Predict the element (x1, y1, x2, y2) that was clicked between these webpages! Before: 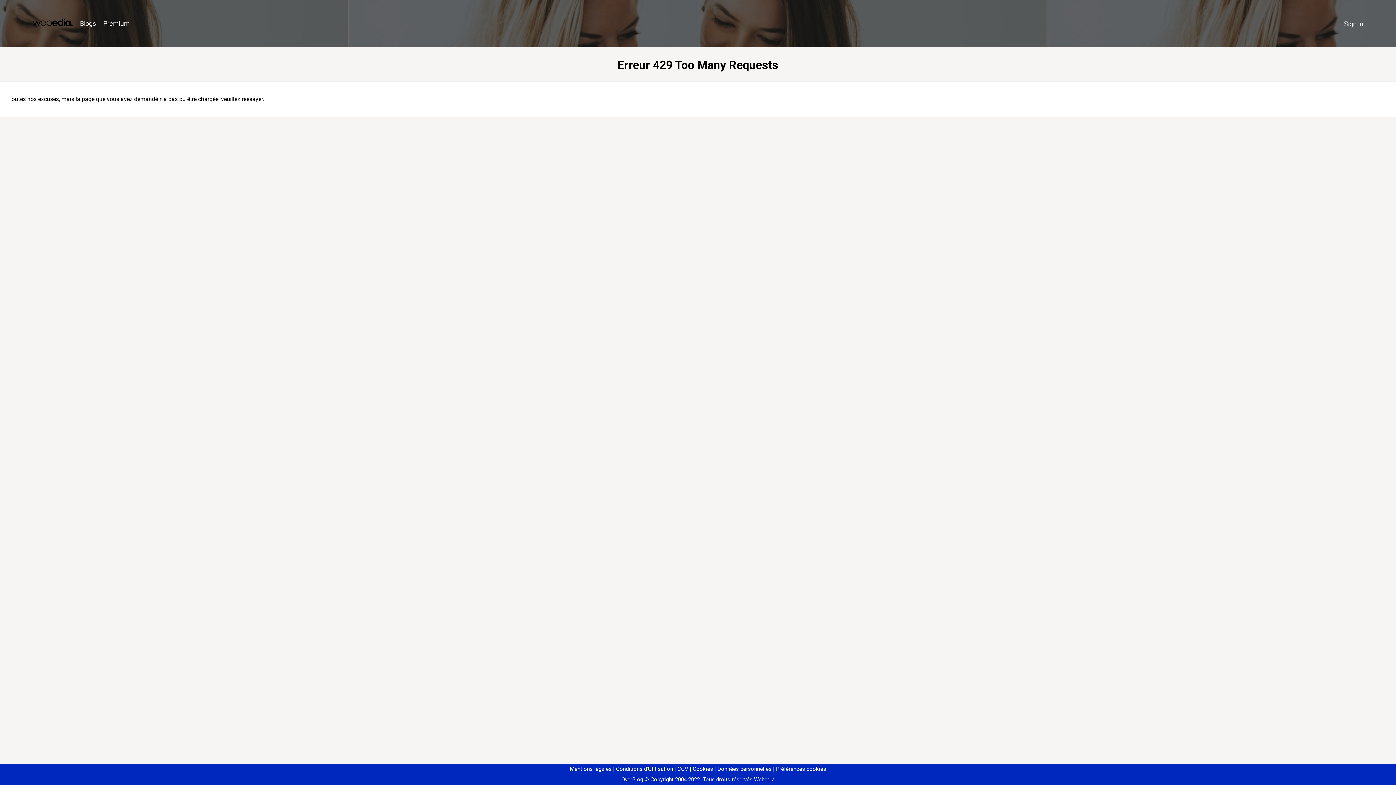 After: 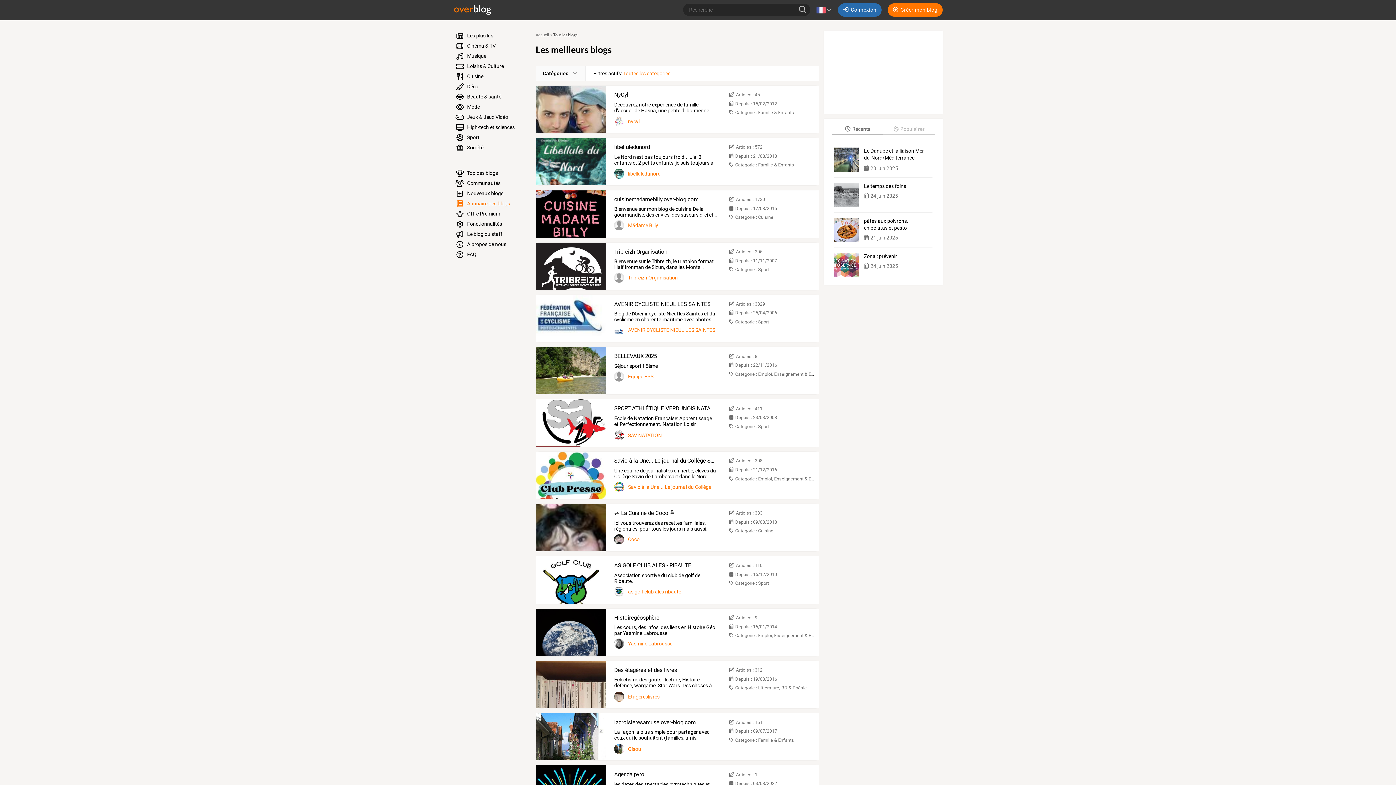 Action: bbox: (76, 16, 99, 31) label: Blogs